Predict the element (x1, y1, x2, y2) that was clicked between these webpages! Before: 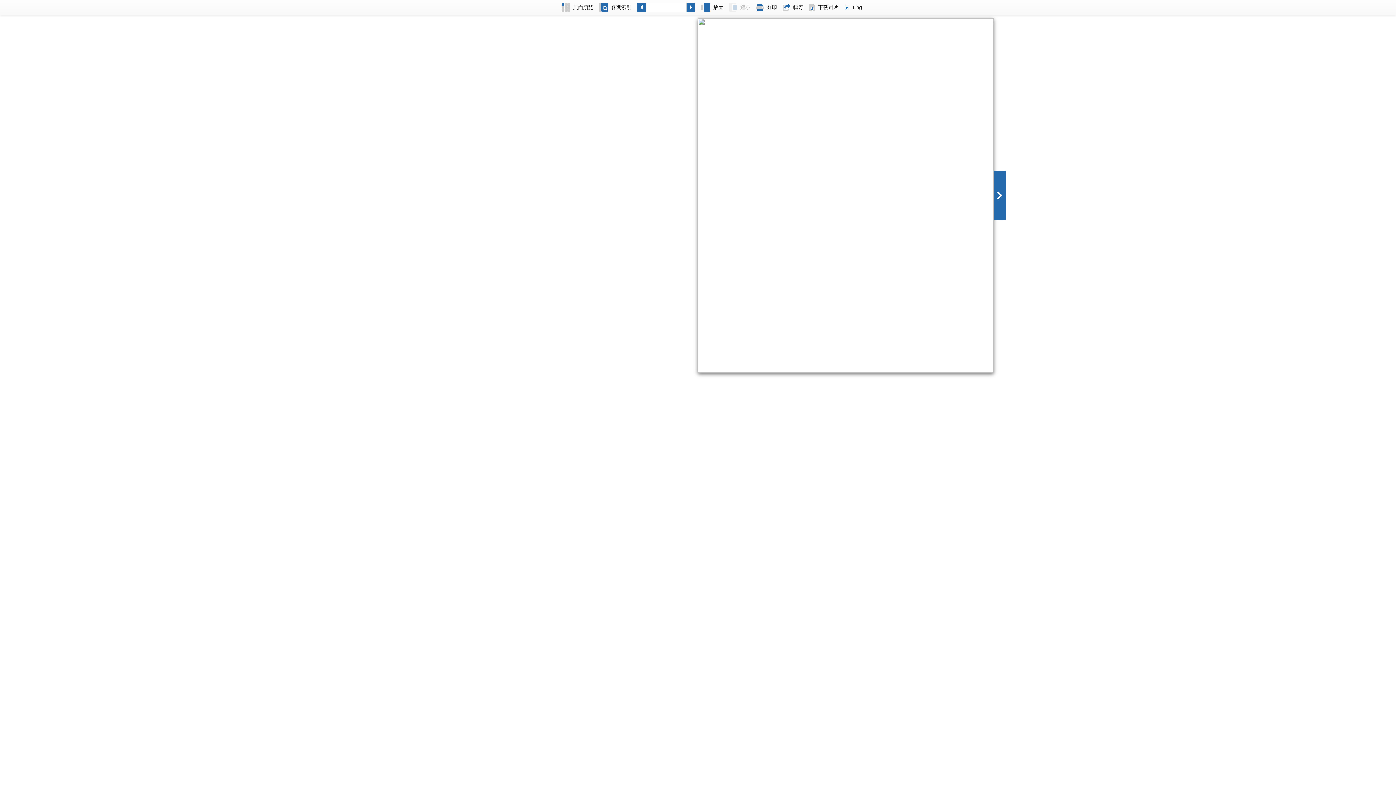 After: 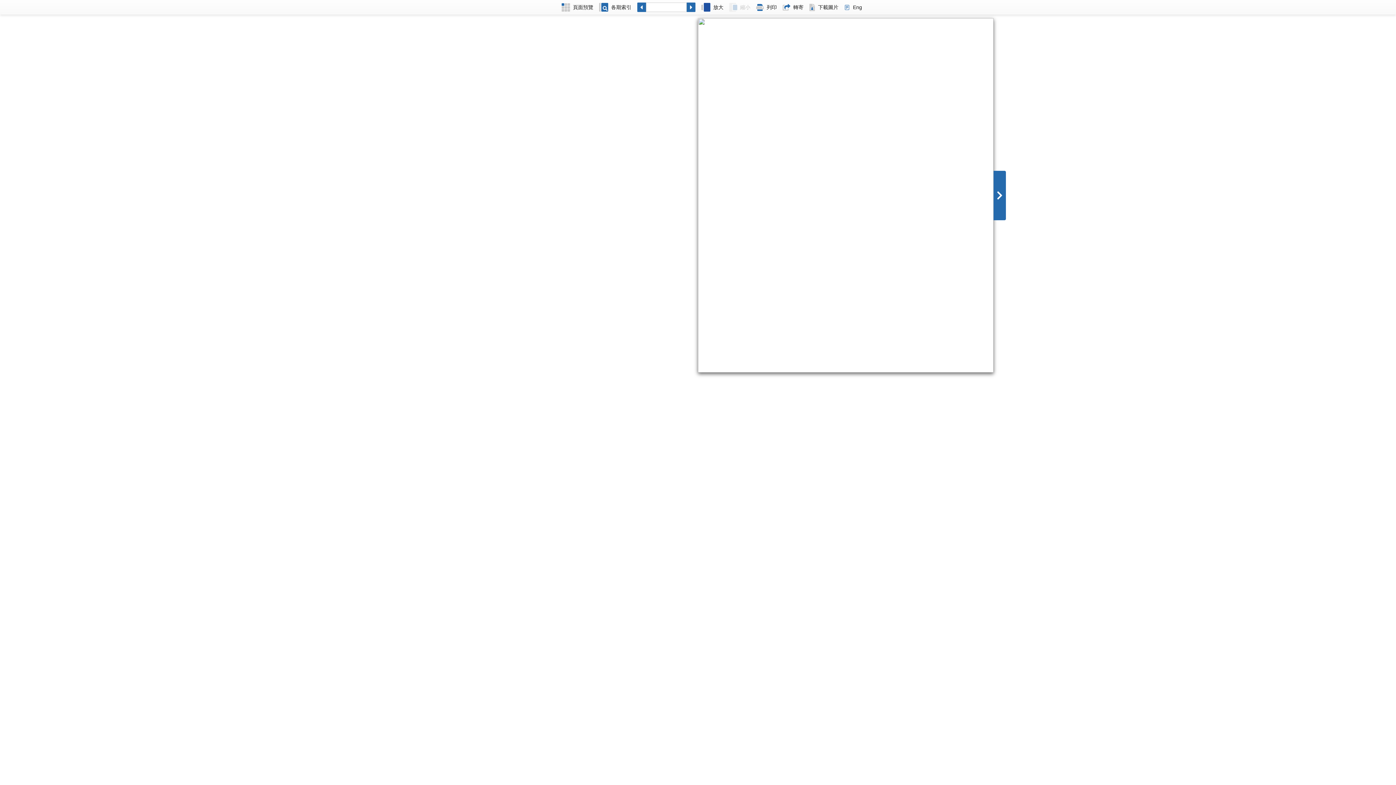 Action: label: 放大 bbox: (698, 0, 726, 14)